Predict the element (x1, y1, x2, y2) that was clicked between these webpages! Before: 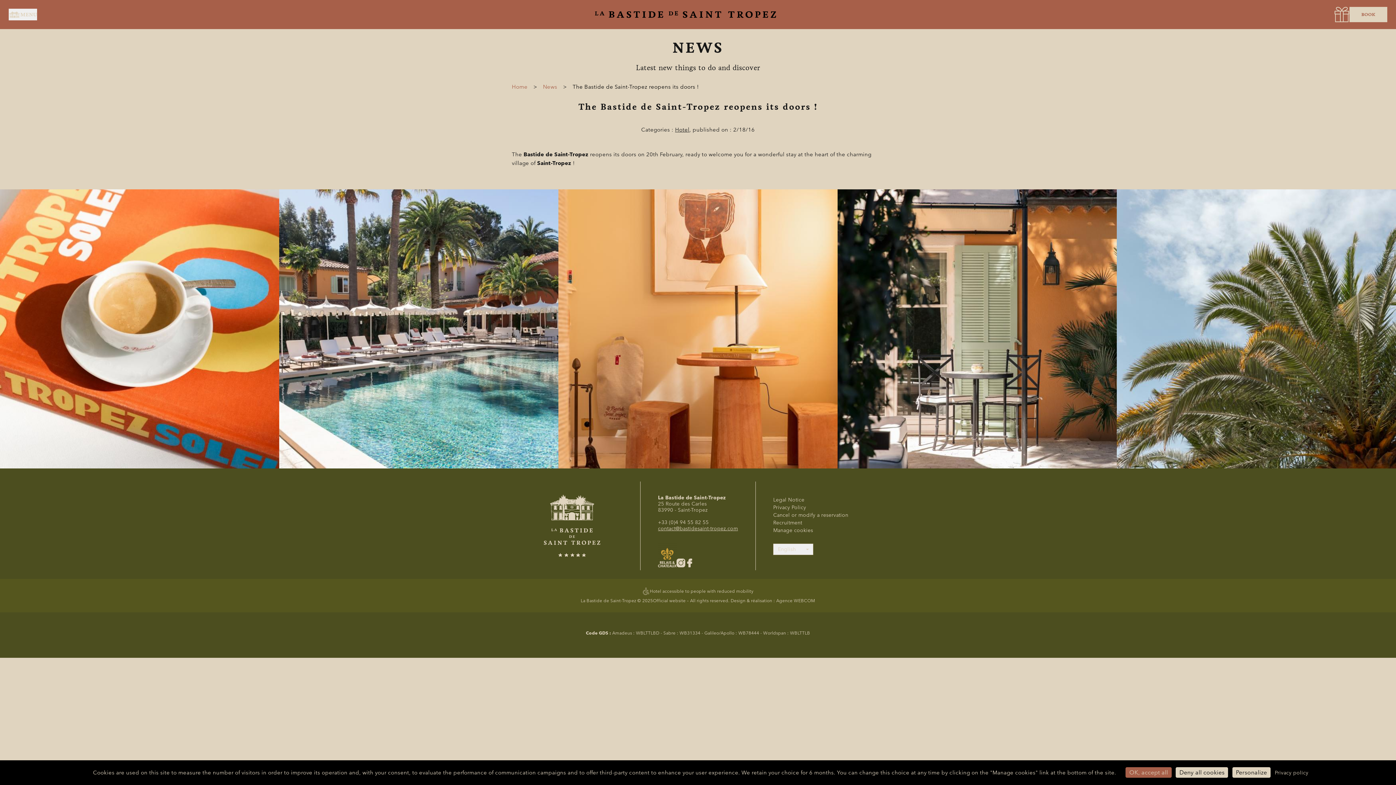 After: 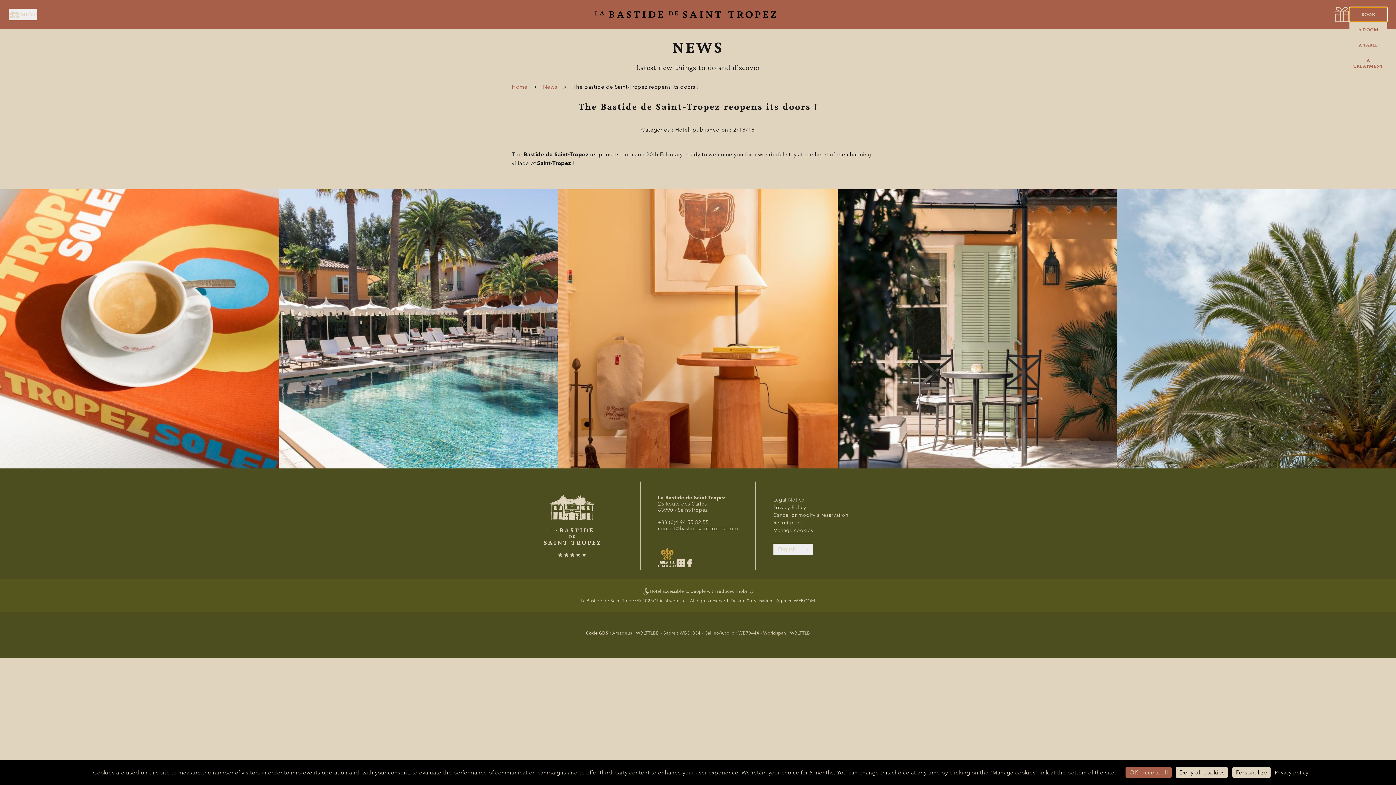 Action: bbox: (1349, 6, 1387, 22) label: BOOK